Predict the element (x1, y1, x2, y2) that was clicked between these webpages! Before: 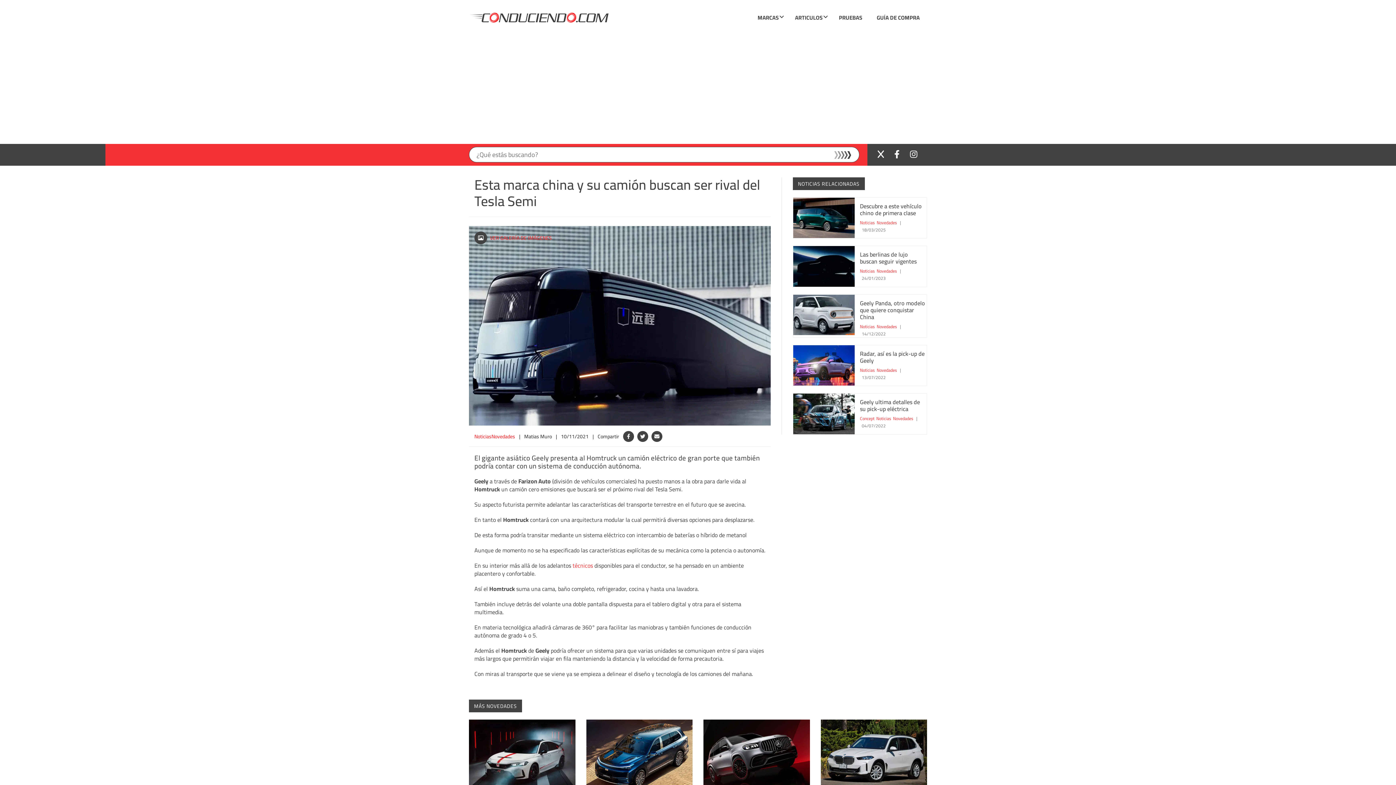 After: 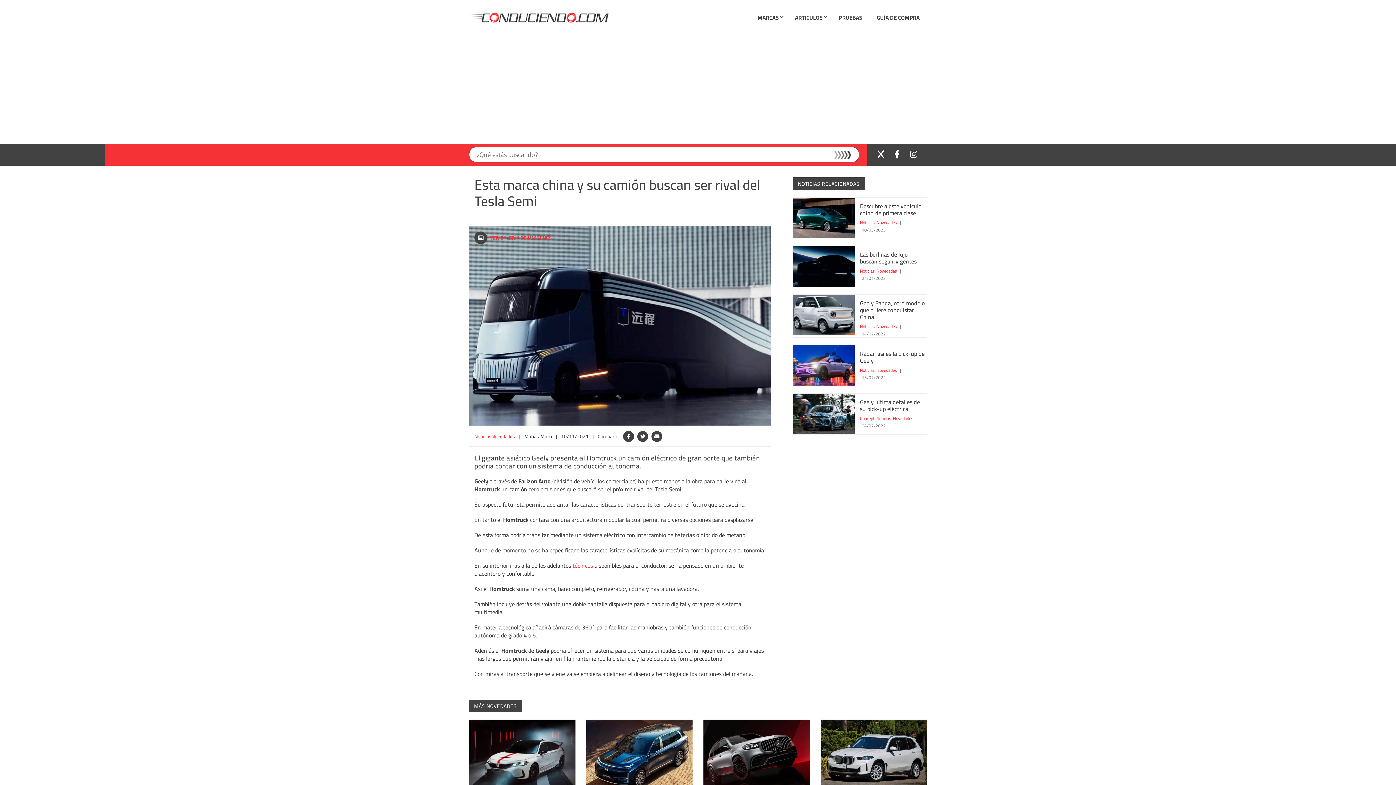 Action: label: Visita nuestro Instagram bbox: (905, 143, 917, 165)